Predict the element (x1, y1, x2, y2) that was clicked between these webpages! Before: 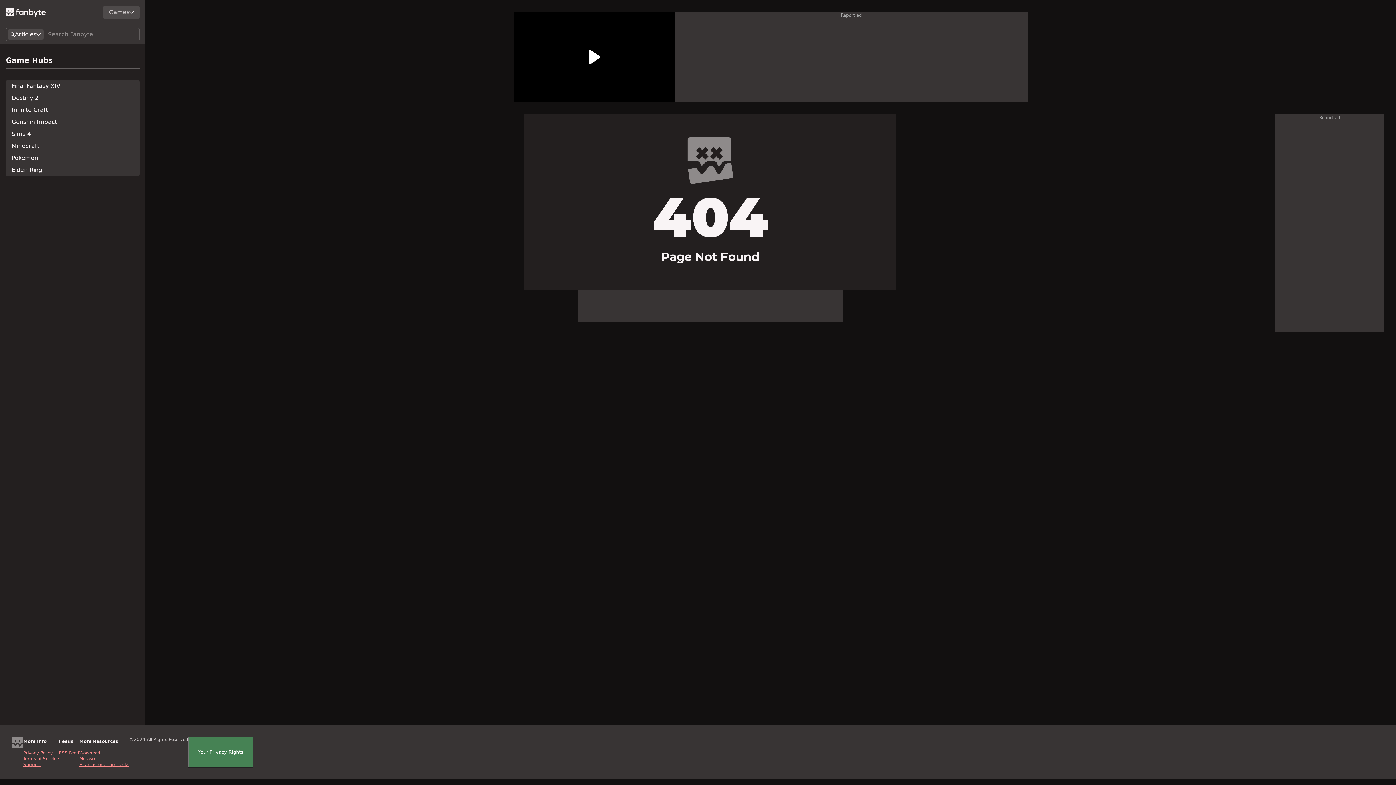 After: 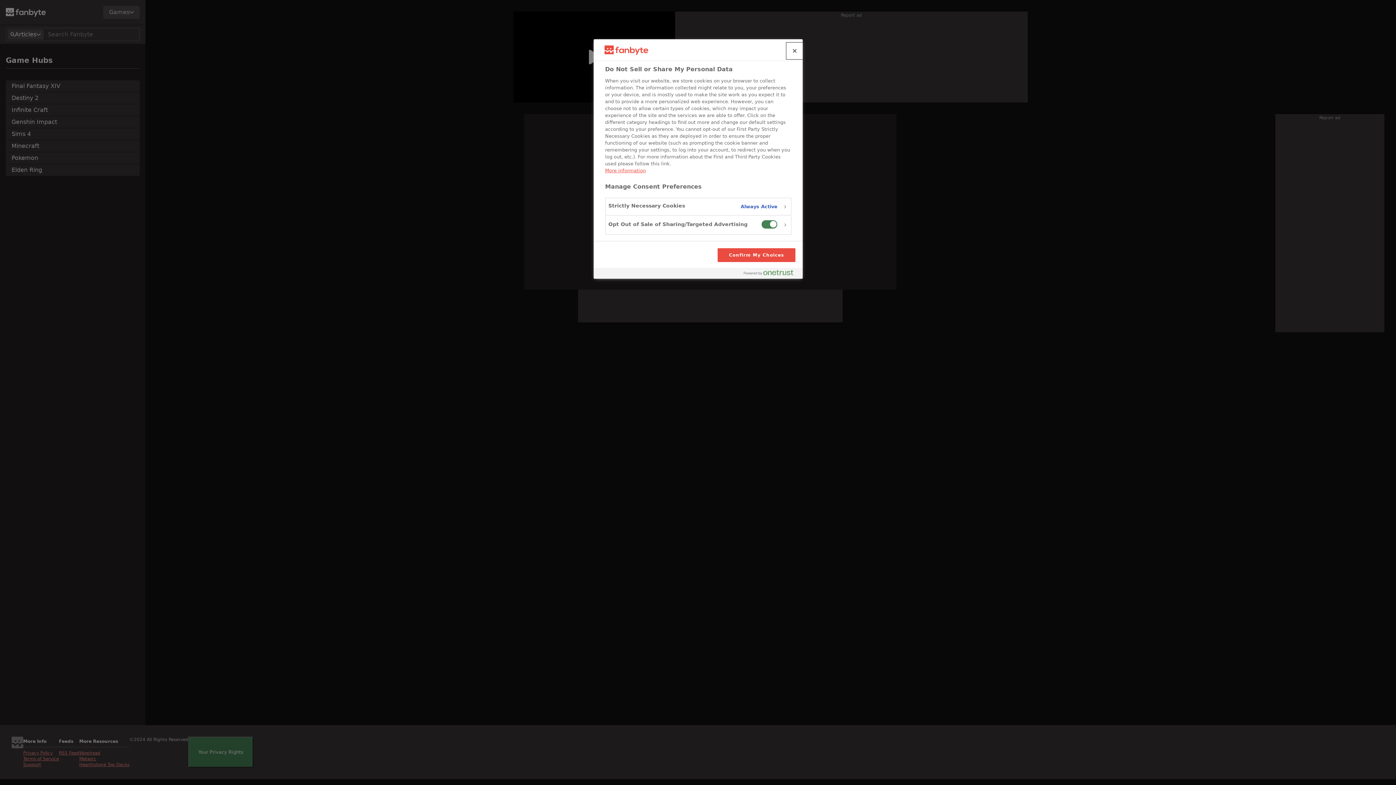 Action: bbox: (188, 737, 253, 768) label: Your Privacy Rights